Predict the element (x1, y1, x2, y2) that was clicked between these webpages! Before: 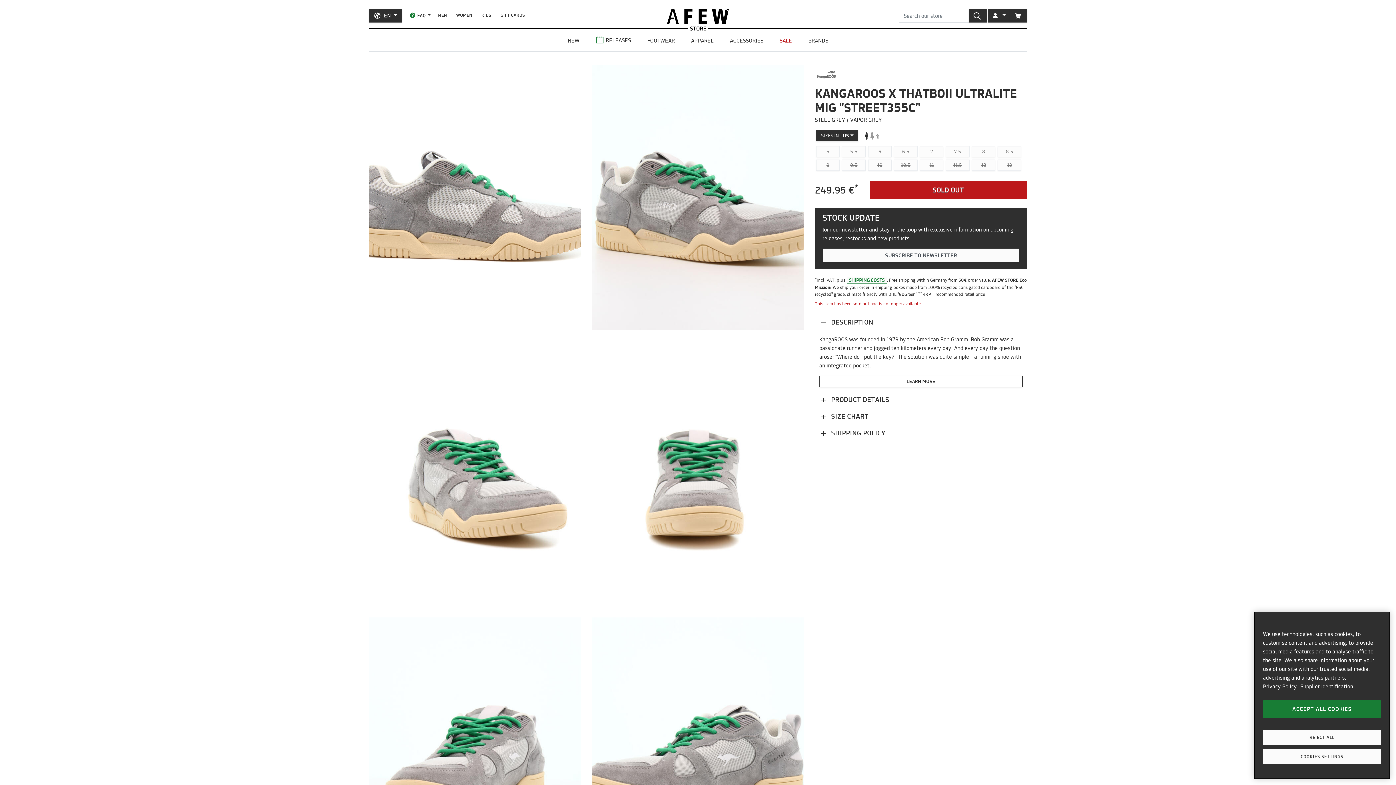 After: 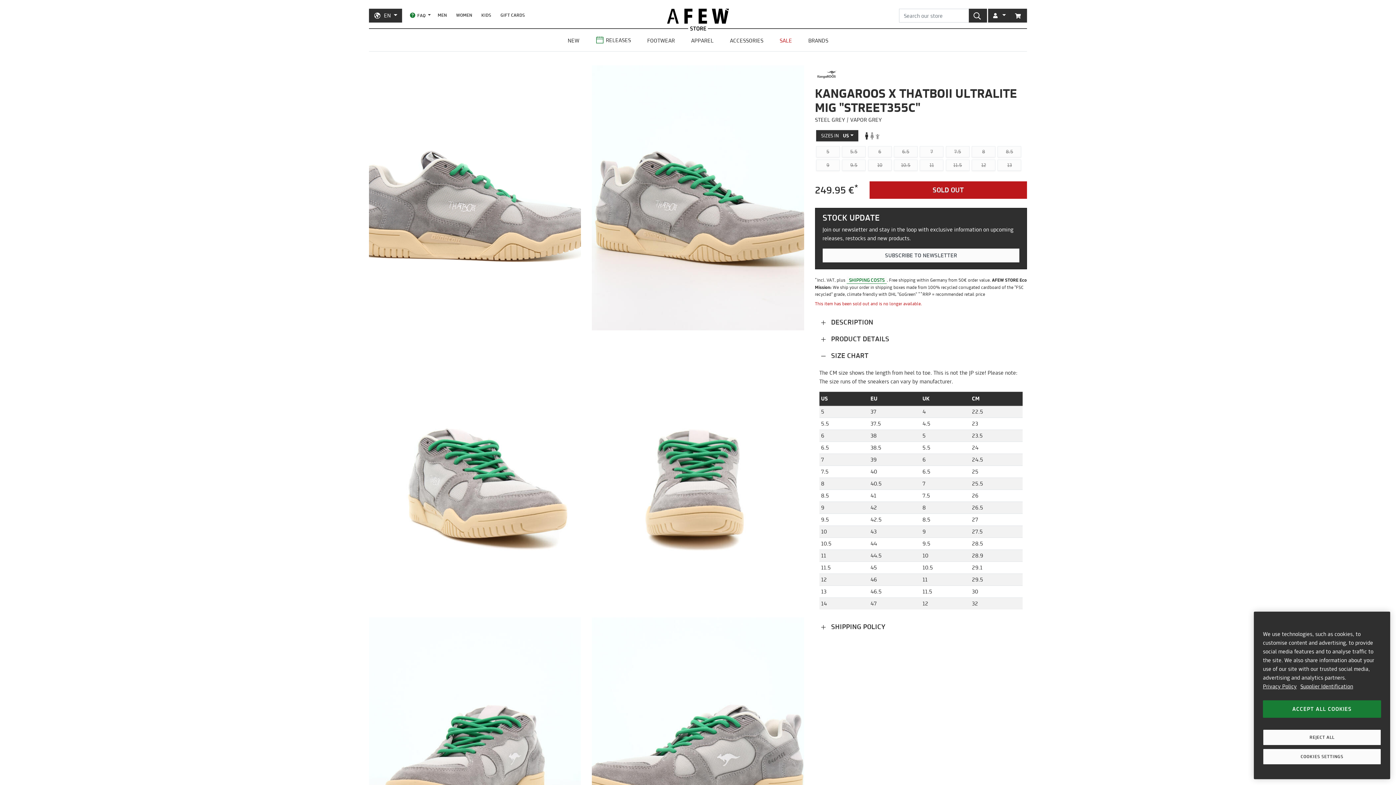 Action: label:  SIZE CHART bbox: (815, 409, 873, 423)